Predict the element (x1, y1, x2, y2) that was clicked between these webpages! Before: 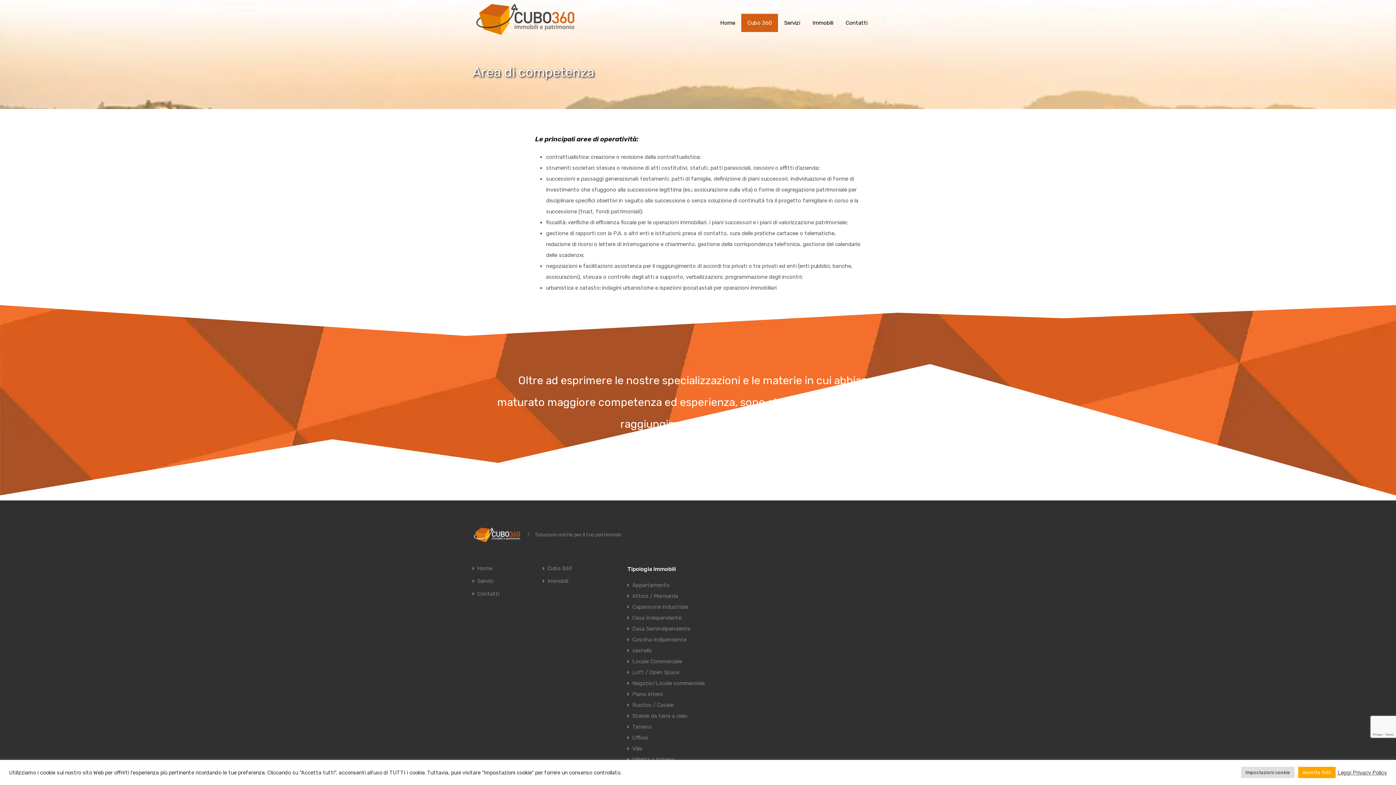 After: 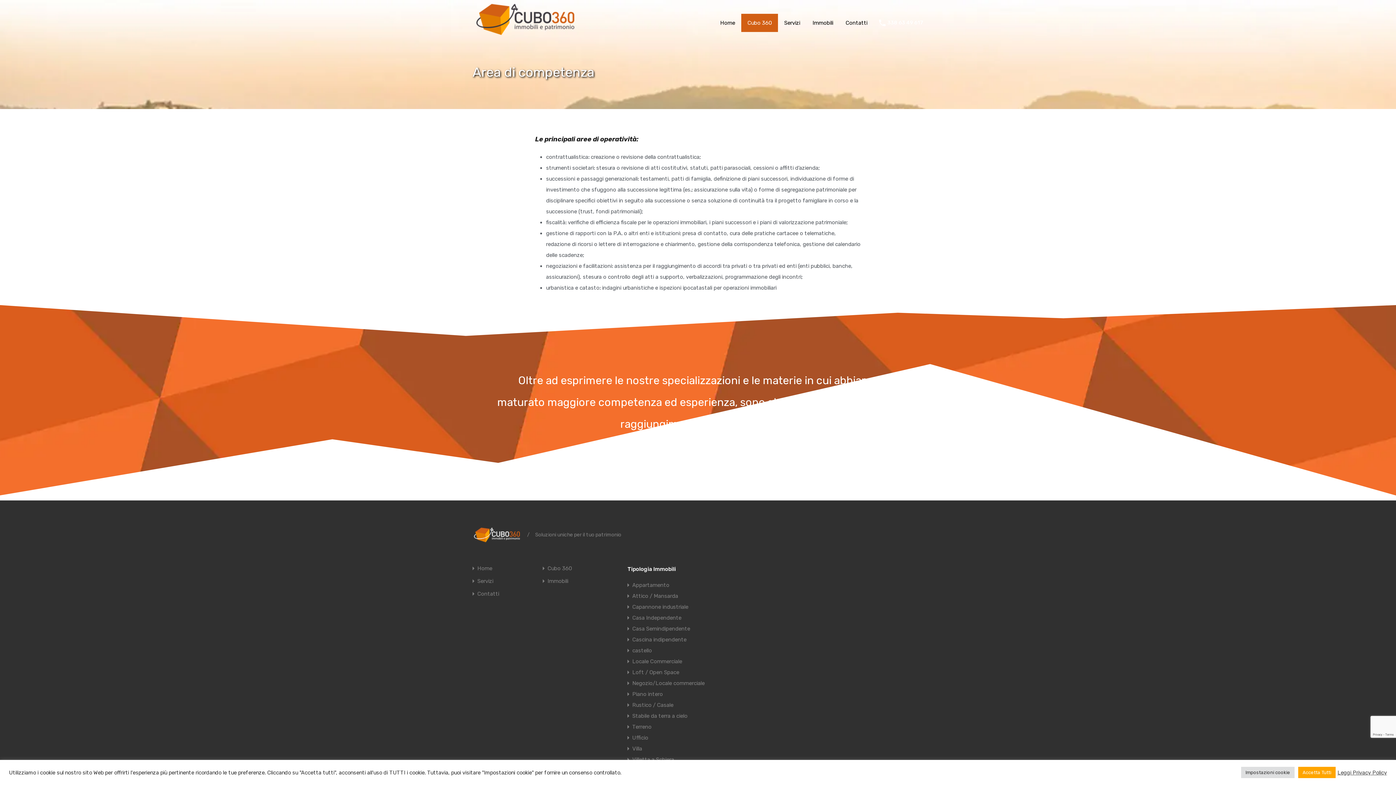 Action: bbox: (1337, 769, 1387, 776) label: Leggi Privacy Policy